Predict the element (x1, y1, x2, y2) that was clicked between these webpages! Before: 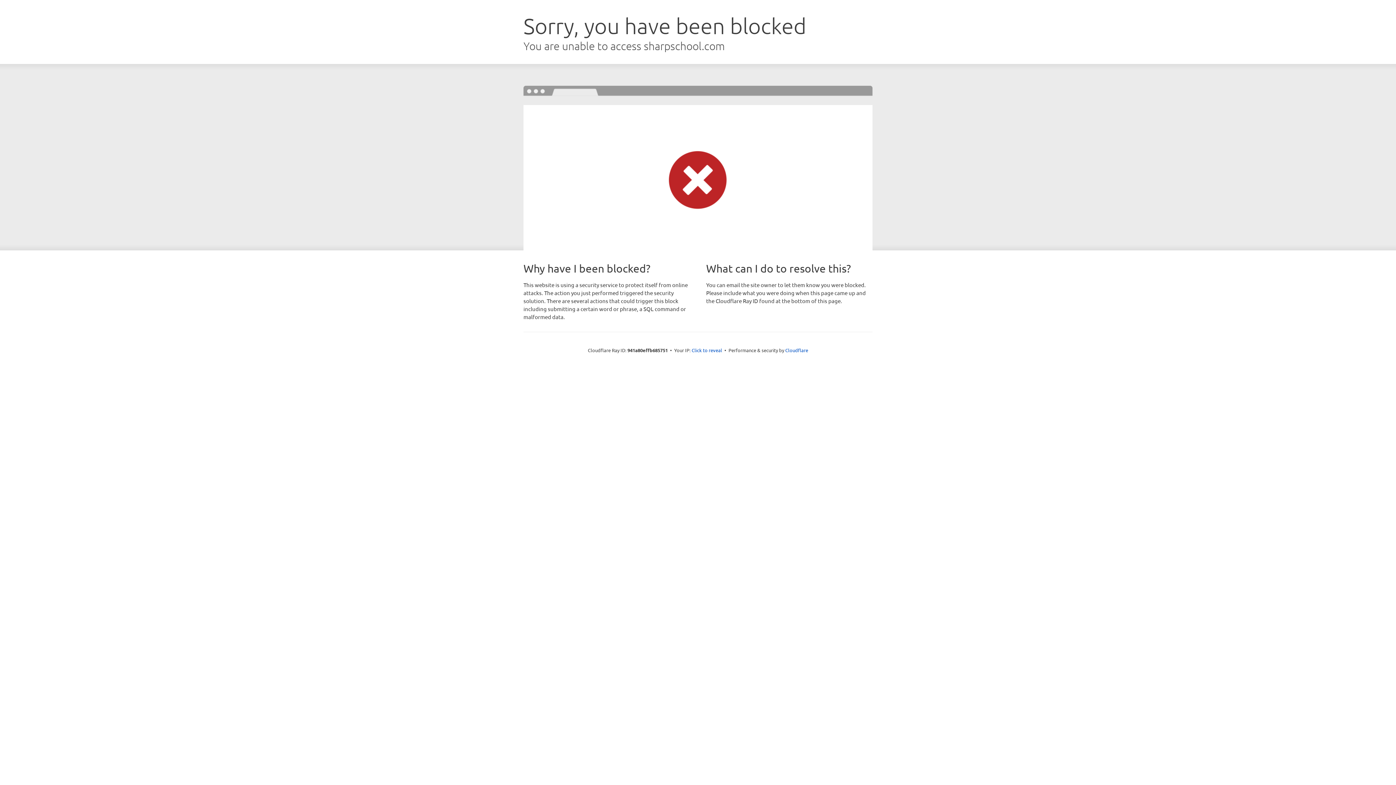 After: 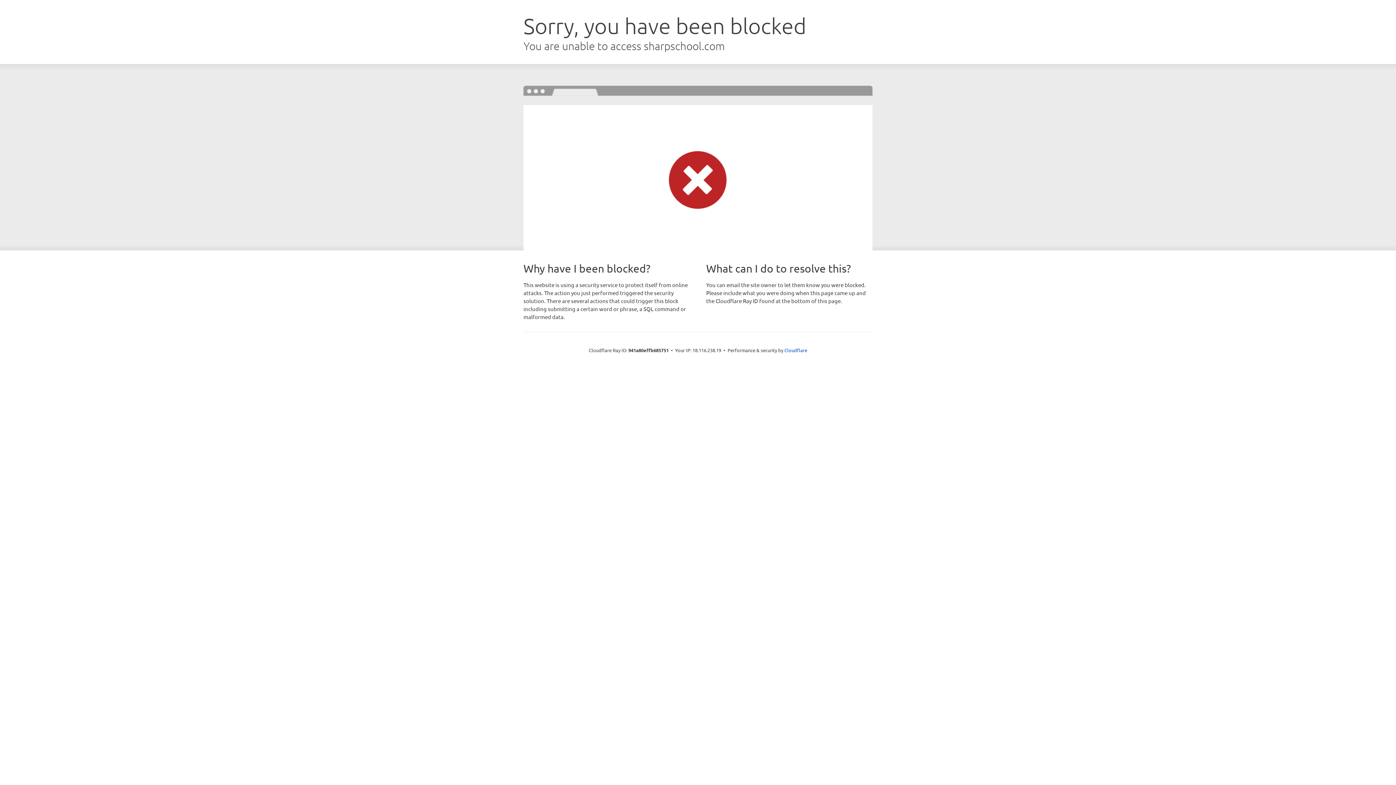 Action: label: Click to reveal bbox: (691, 346, 722, 353)